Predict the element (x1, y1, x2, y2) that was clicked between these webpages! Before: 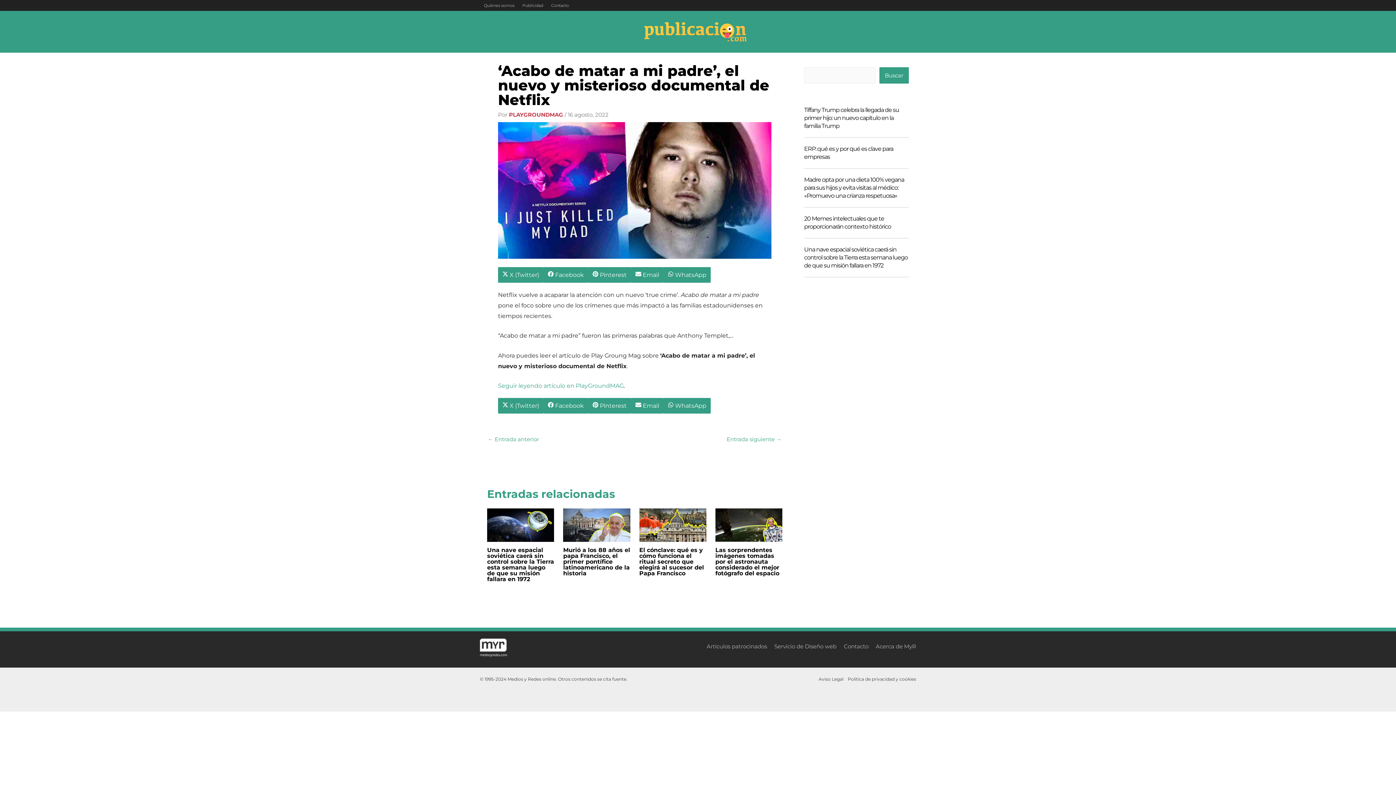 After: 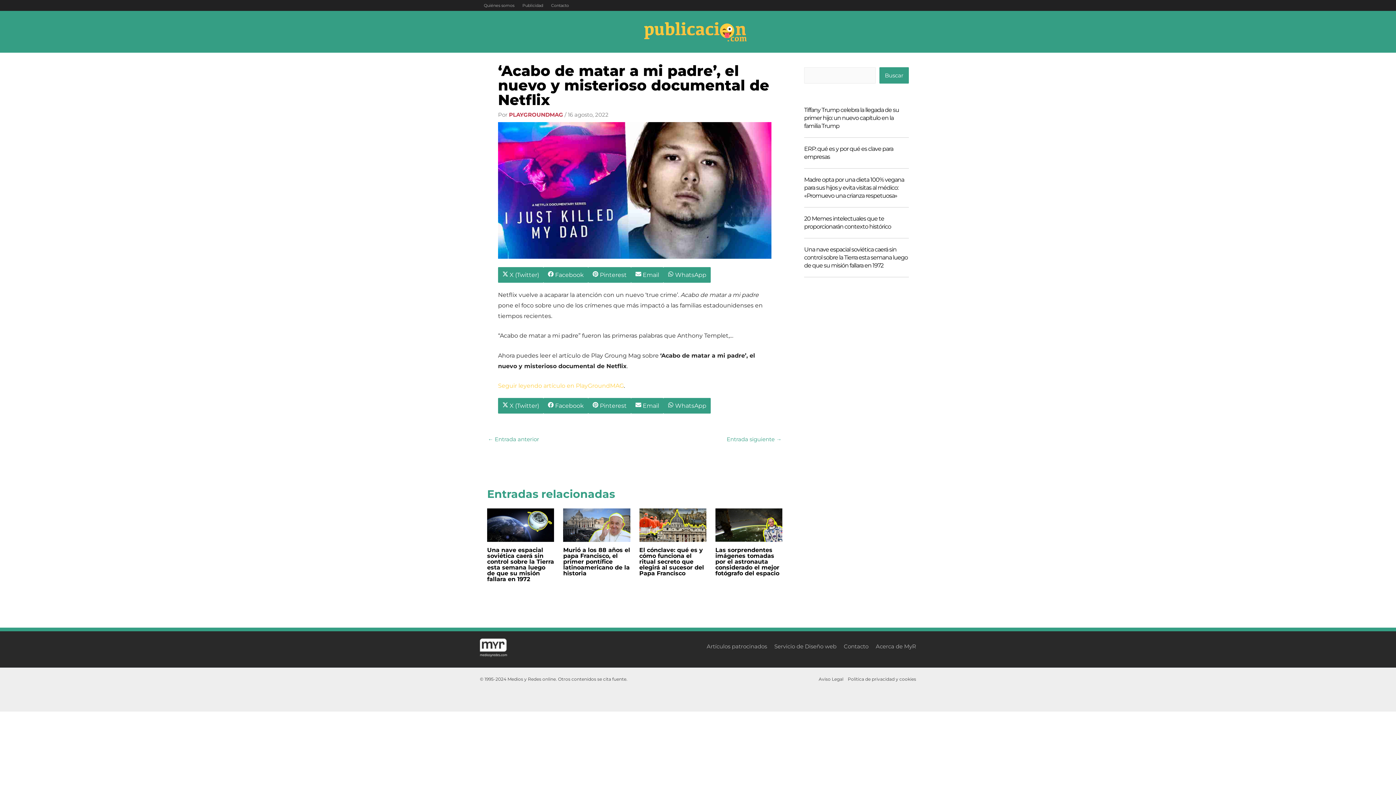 Action: label: Seguir leyendo artículo en PlayGroundMAG bbox: (498, 382, 624, 389)